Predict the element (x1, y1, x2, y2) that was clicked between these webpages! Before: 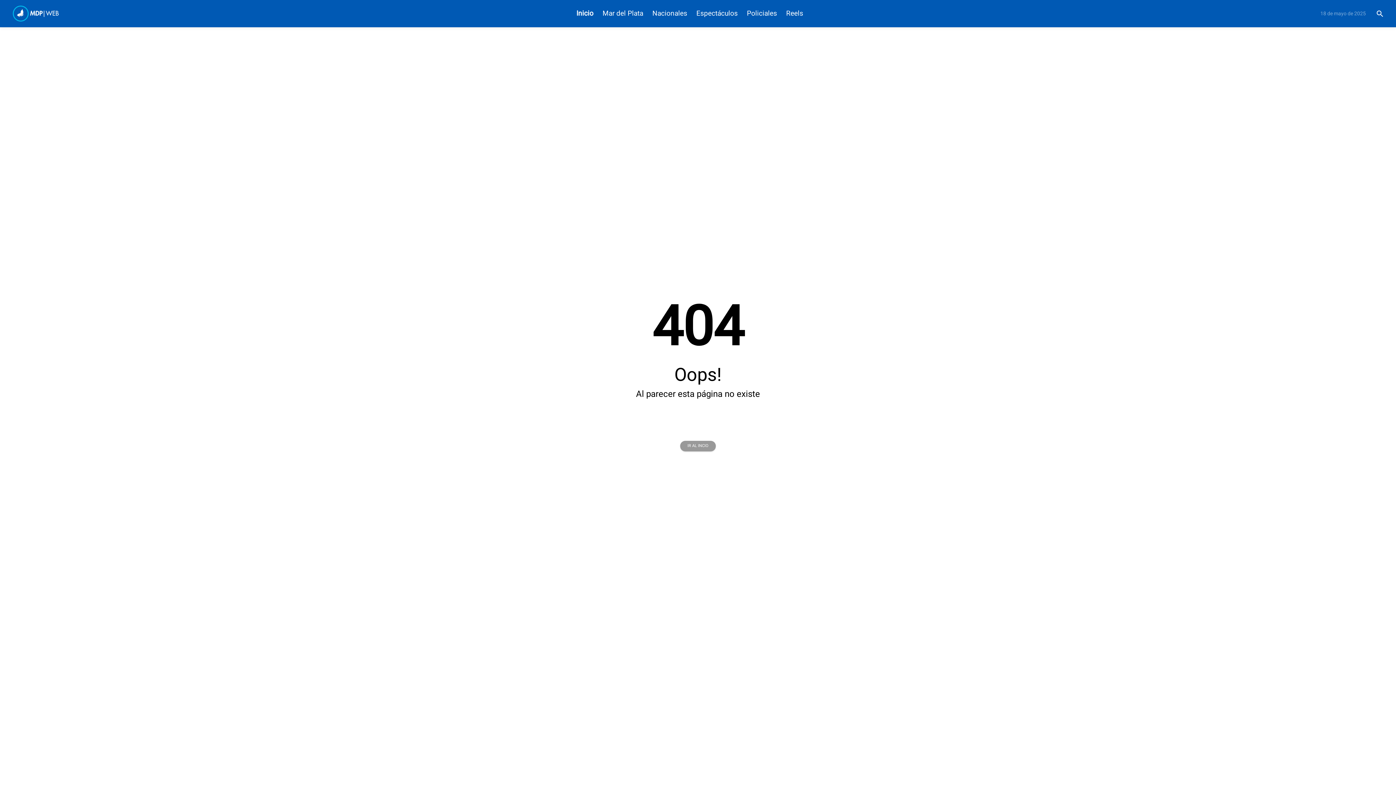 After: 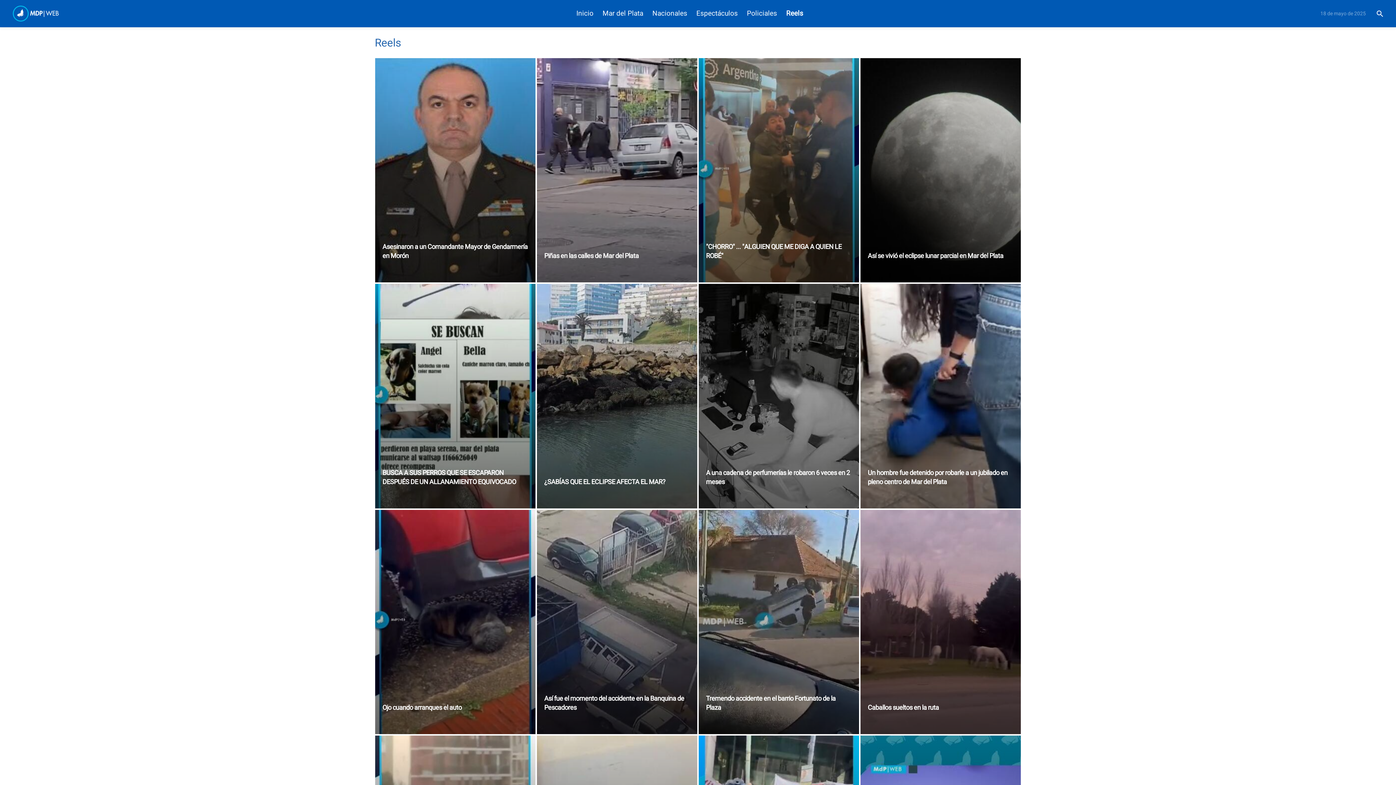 Action: label: Reels bbox: (786, 9, 803, 17)